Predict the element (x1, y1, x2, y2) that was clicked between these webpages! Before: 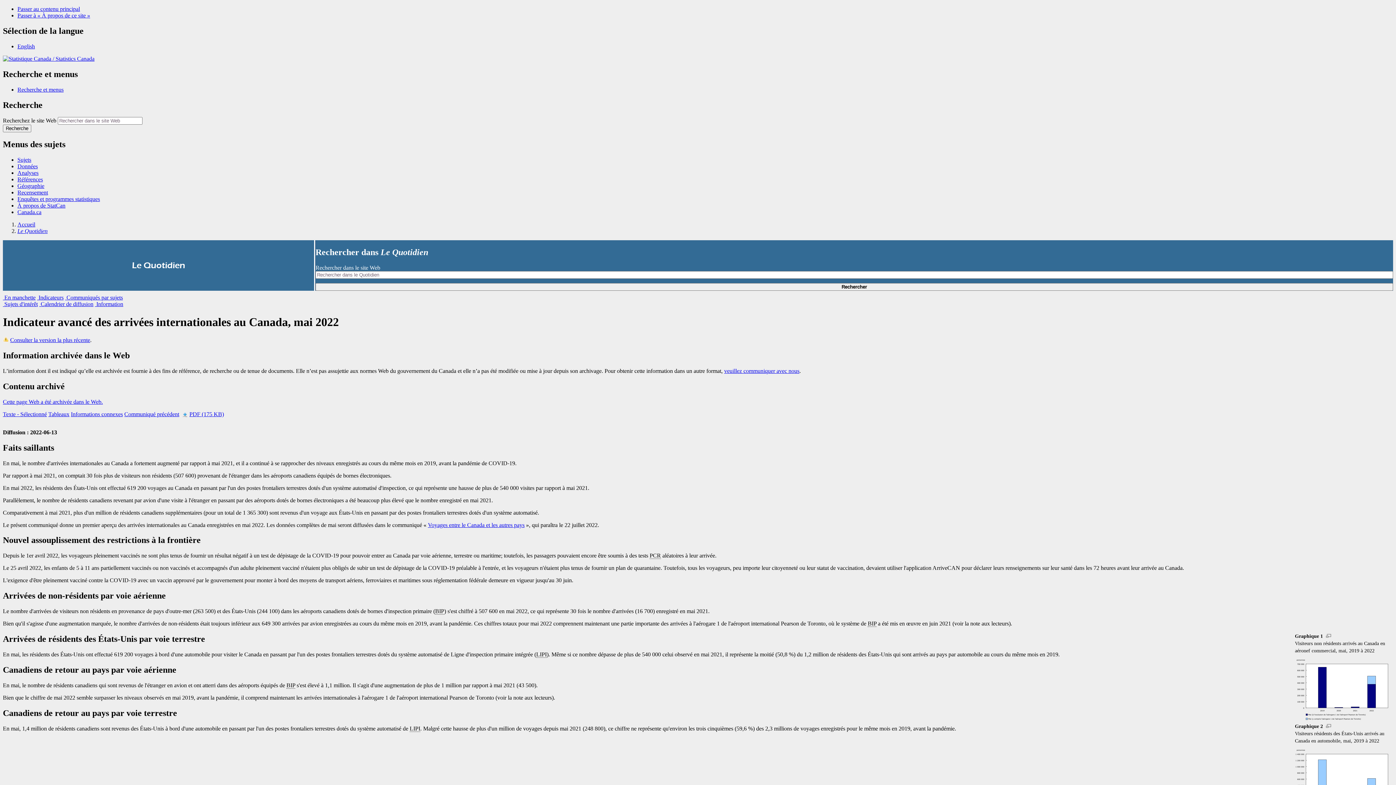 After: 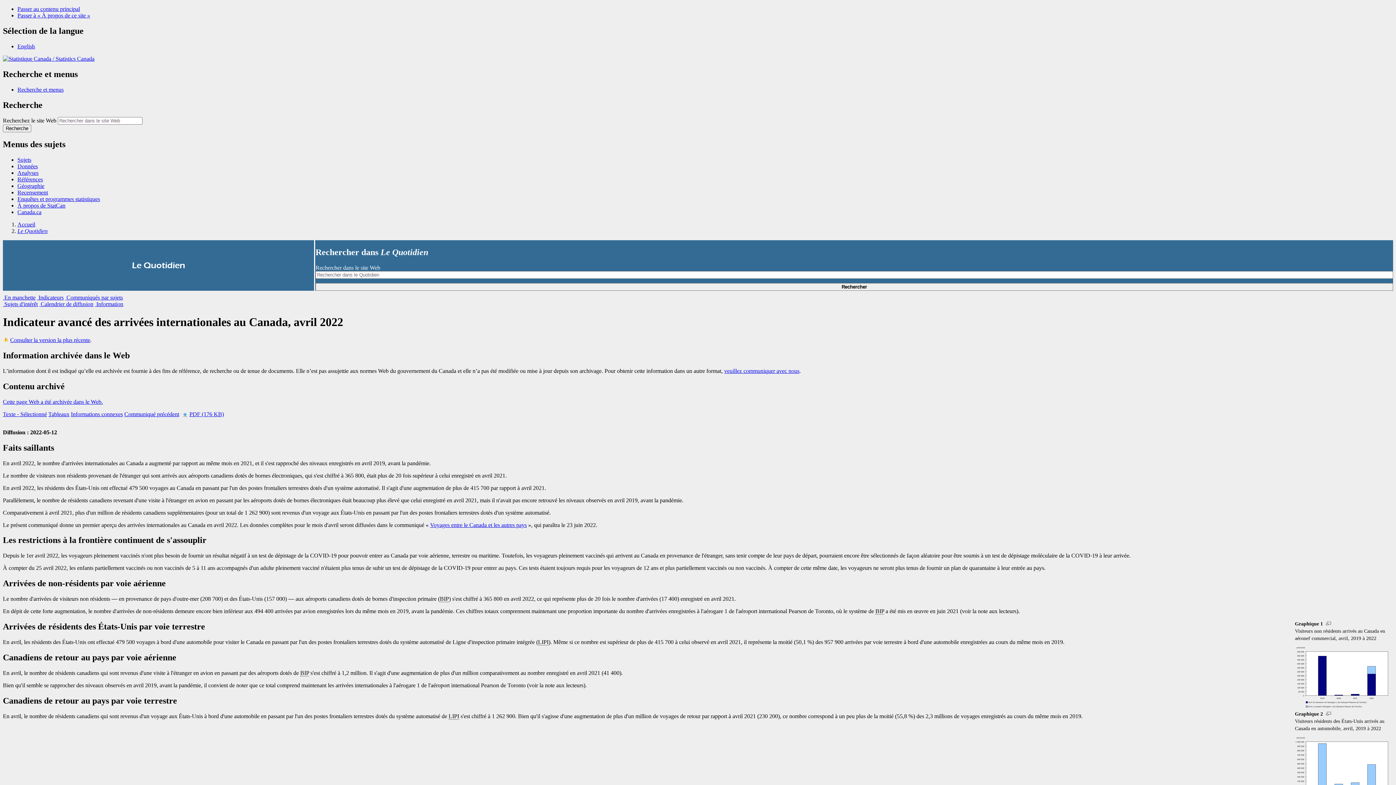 Action: bbox: (124, 411, 179, 417) label: Communiqué précédent